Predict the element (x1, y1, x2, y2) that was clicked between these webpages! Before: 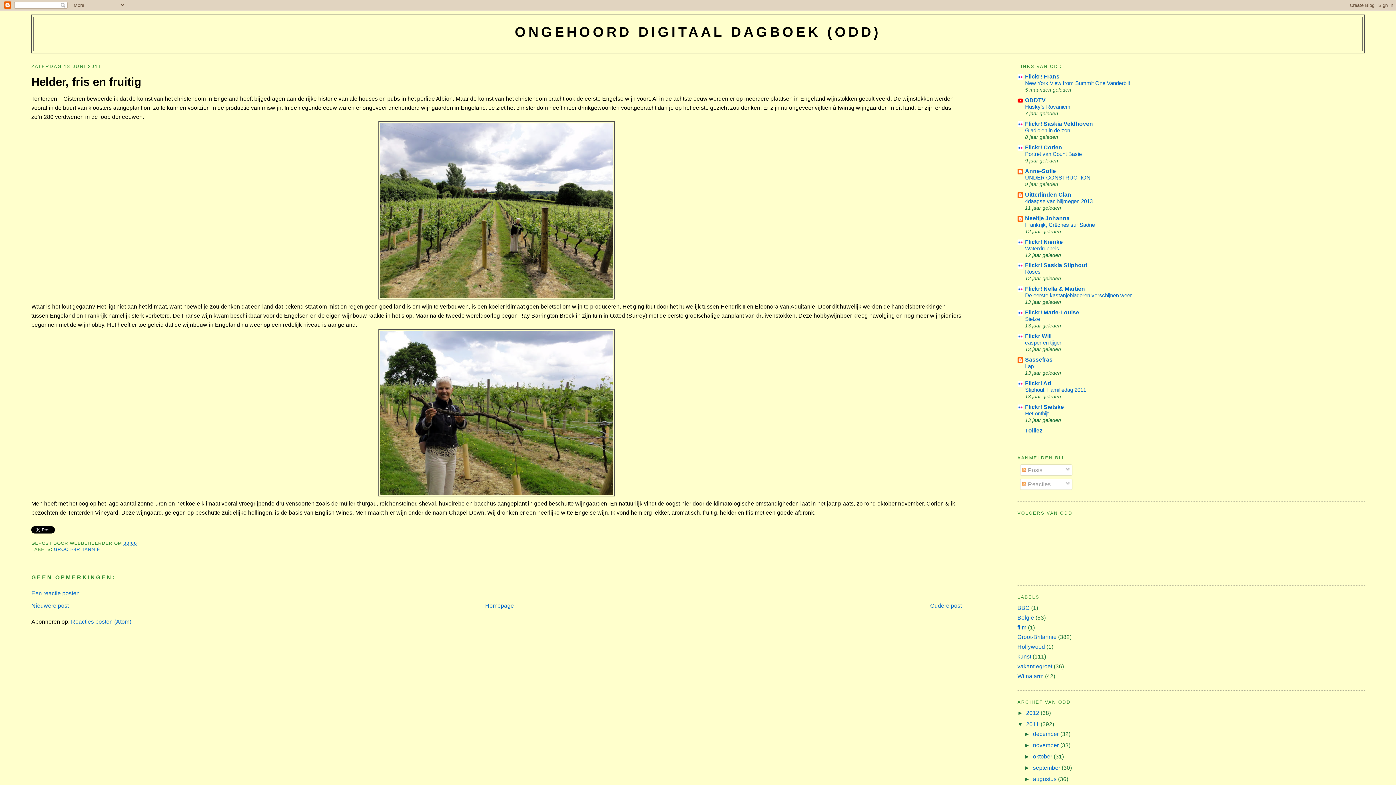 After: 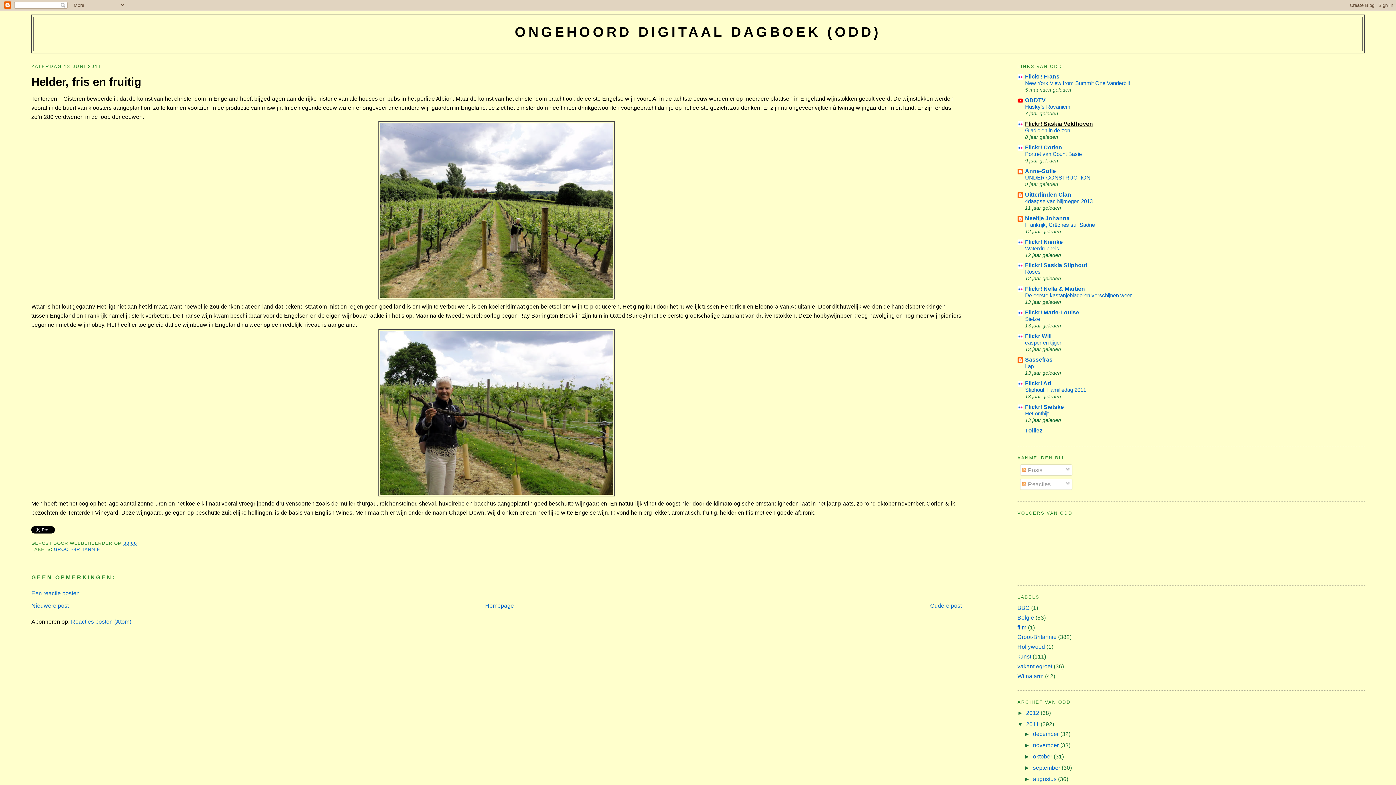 Action: bbox: (1025, 120, 1093, 126) label: Flickr! Saskia Veldhoven